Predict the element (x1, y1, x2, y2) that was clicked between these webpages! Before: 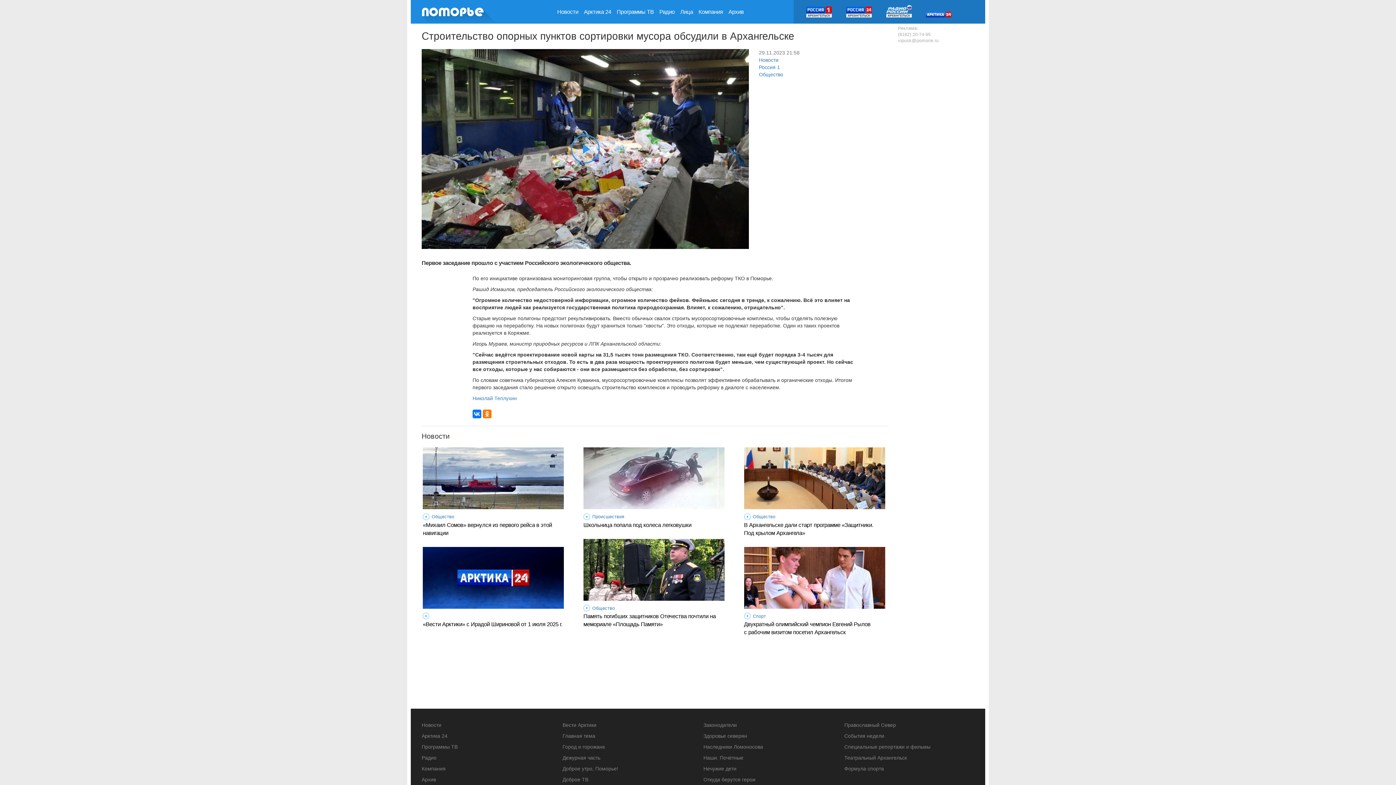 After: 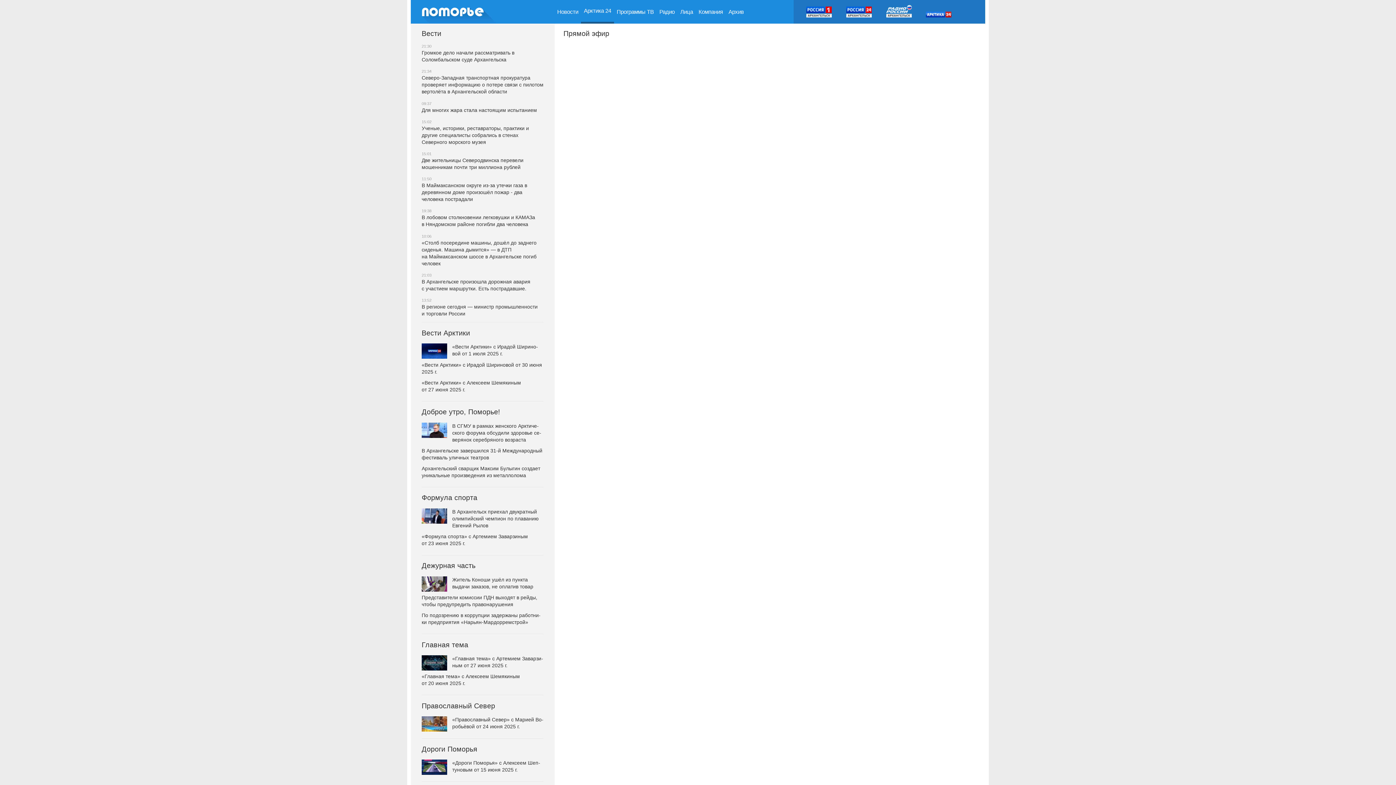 Action: bbox: (926, 0, 951, 17)